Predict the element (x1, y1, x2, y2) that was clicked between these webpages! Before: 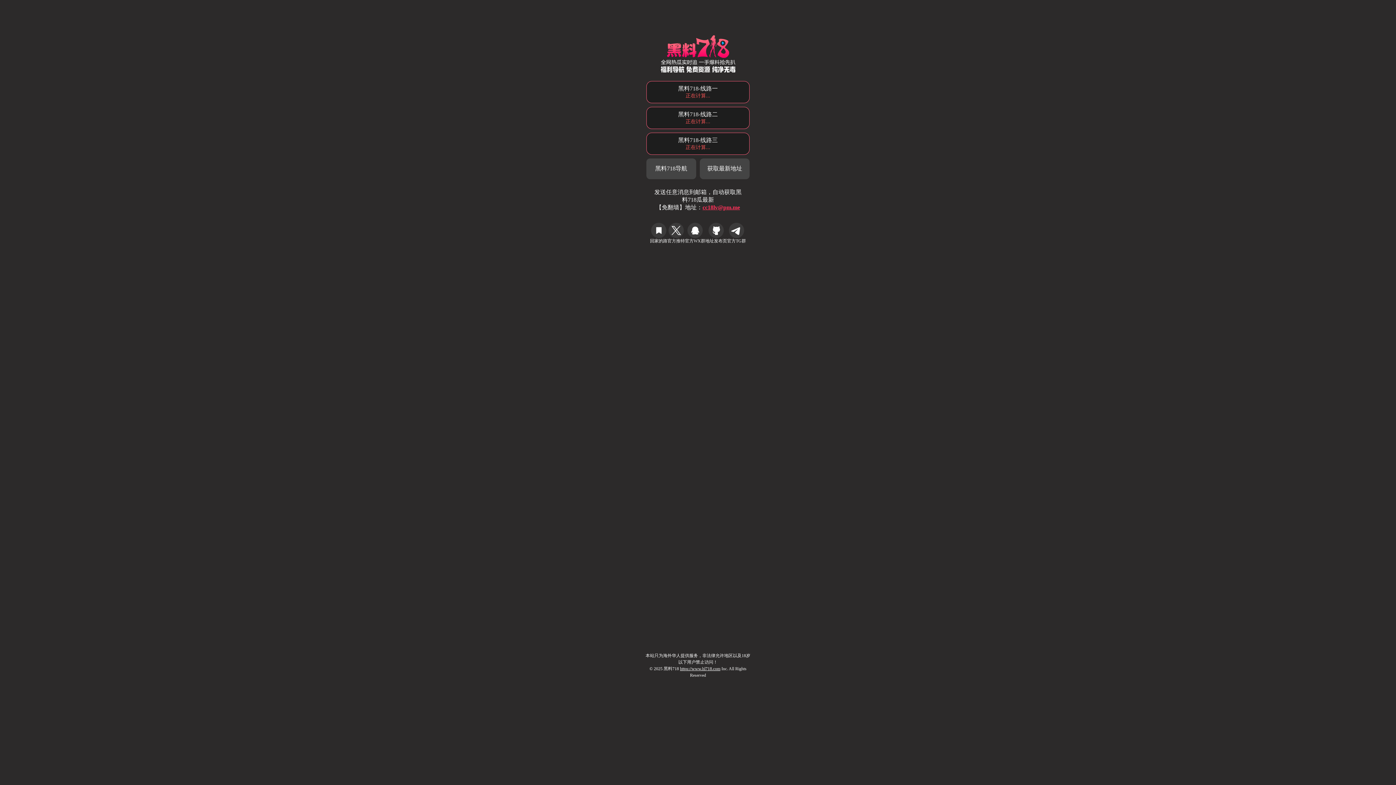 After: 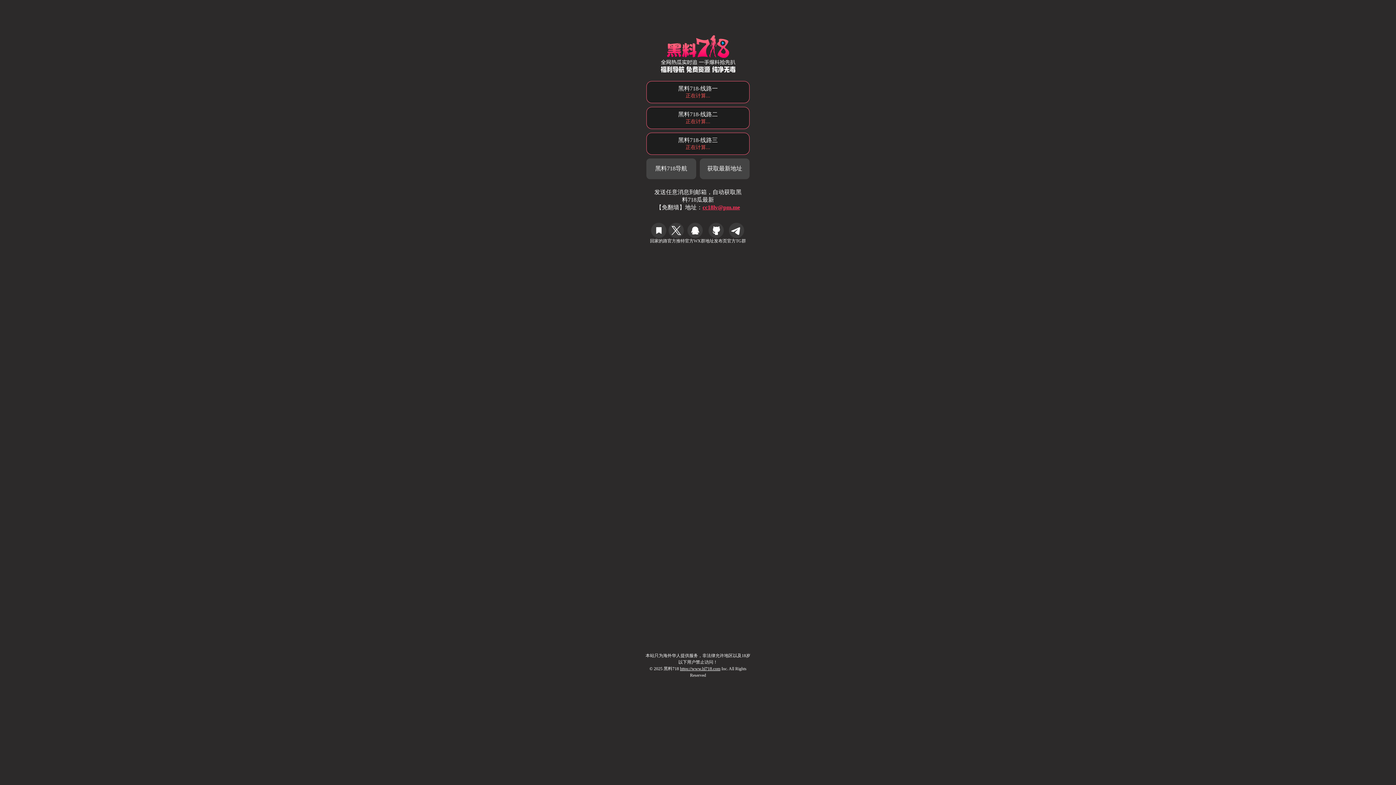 Action: bbox: (646, 81, 749, 103) label: 黑料718-线路一
正在计算...